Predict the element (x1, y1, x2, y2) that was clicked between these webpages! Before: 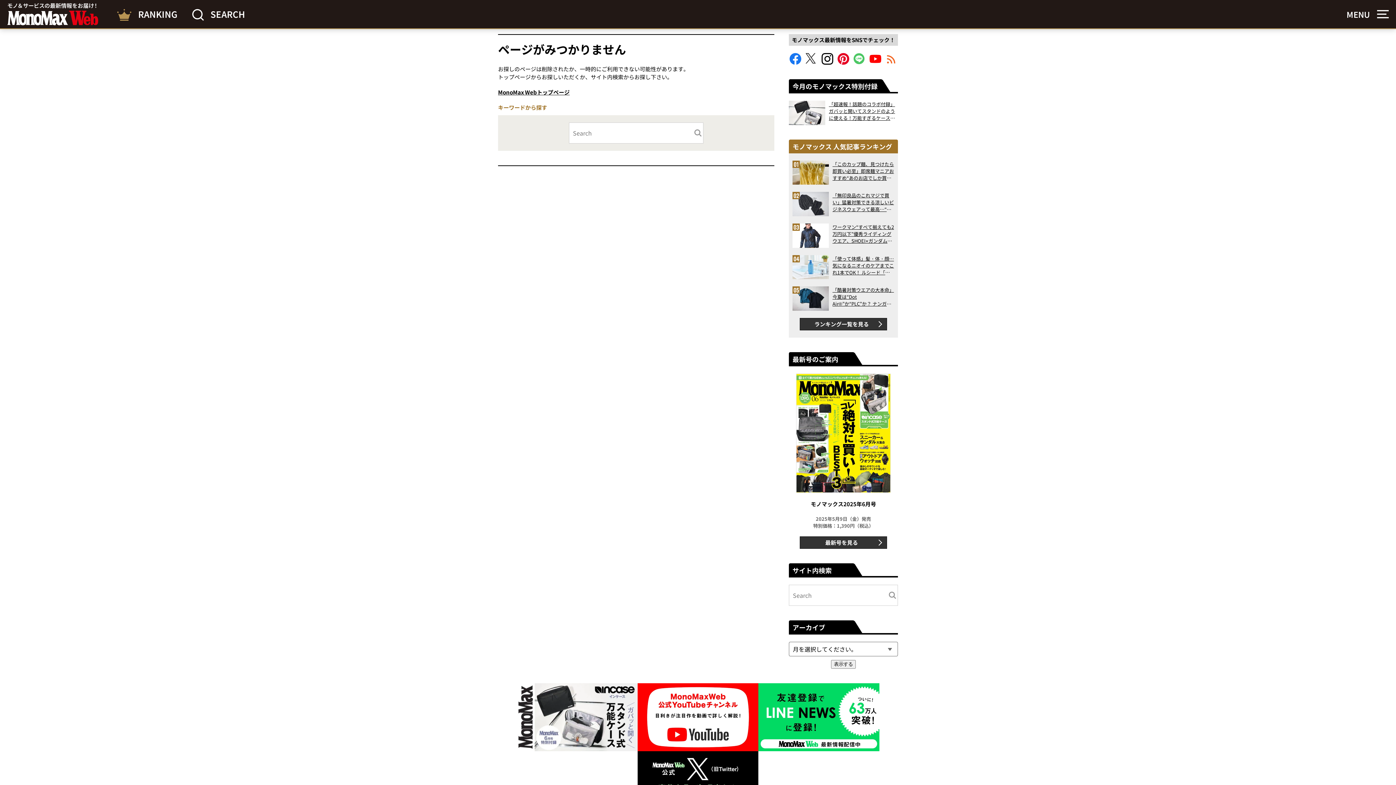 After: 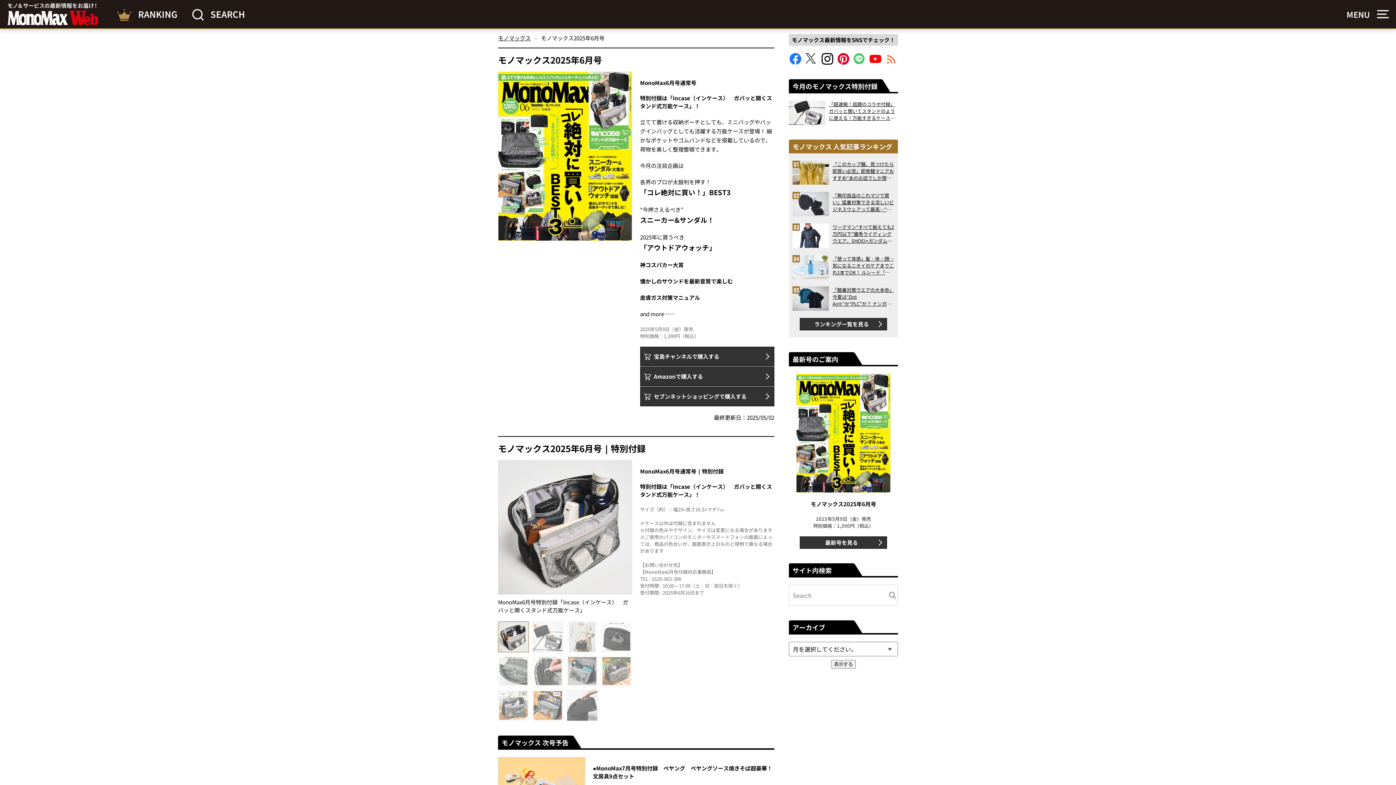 Action: label: 最新号を見る bbox: (800, 536, 887, 549)